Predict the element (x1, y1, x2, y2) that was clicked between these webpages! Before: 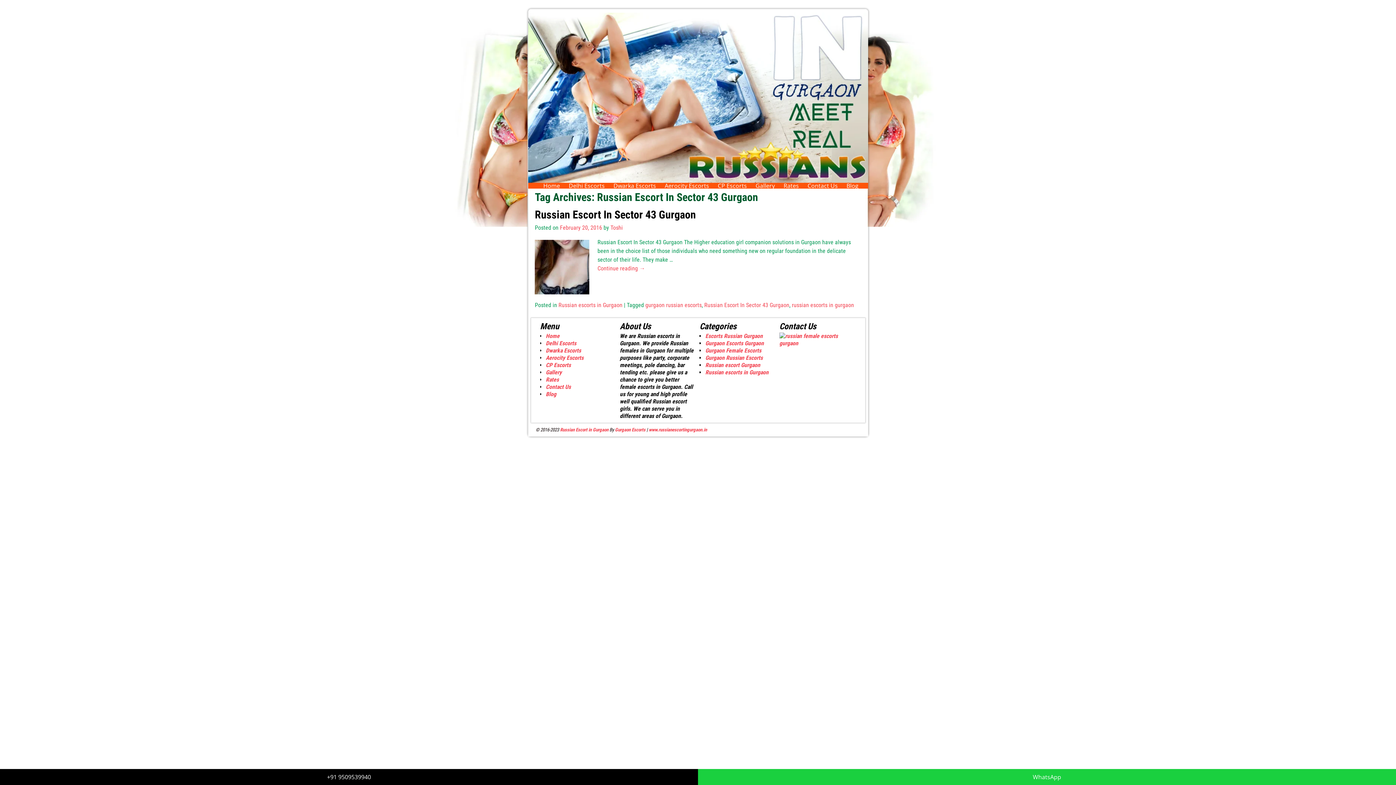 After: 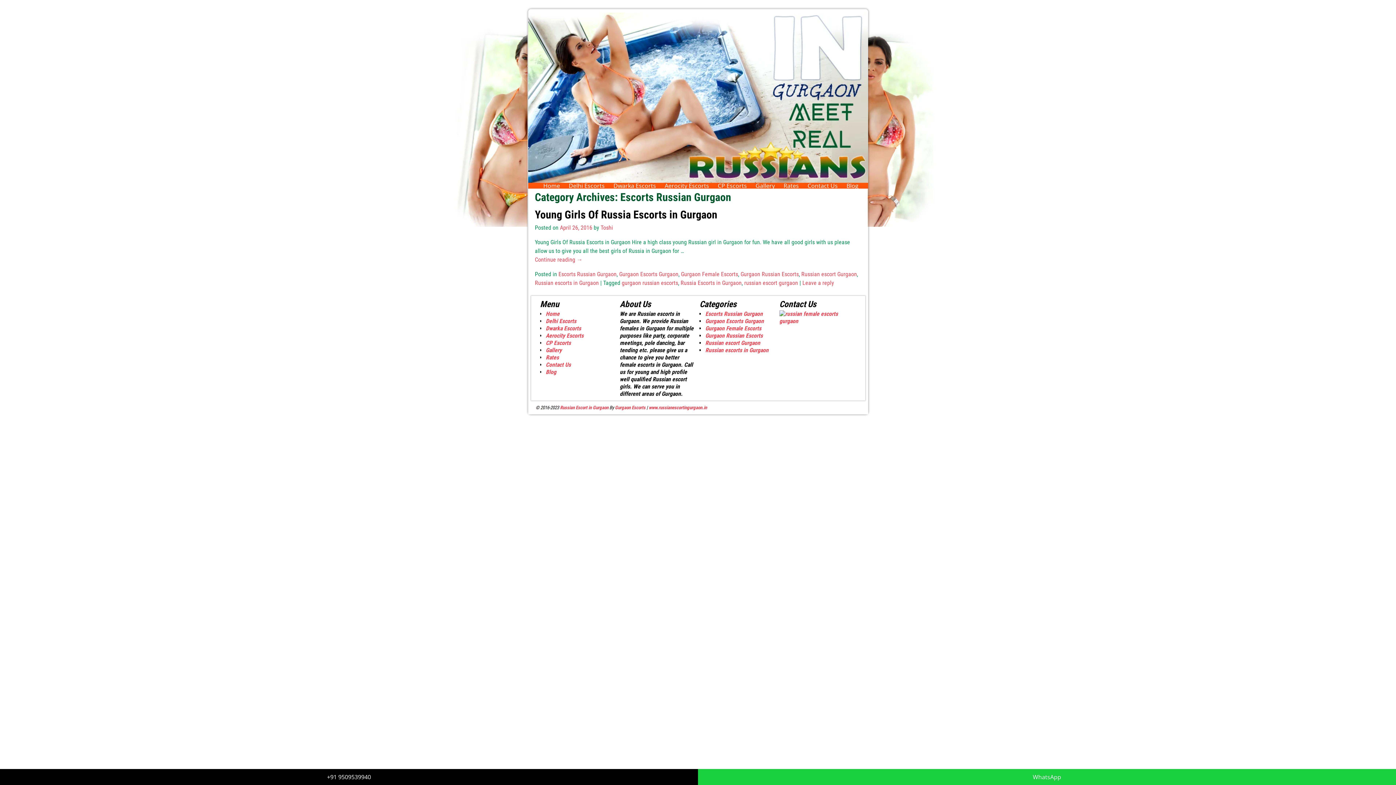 Action: label: Escorts Russian Gurgaon bbox: (705, 332, 762, 339)